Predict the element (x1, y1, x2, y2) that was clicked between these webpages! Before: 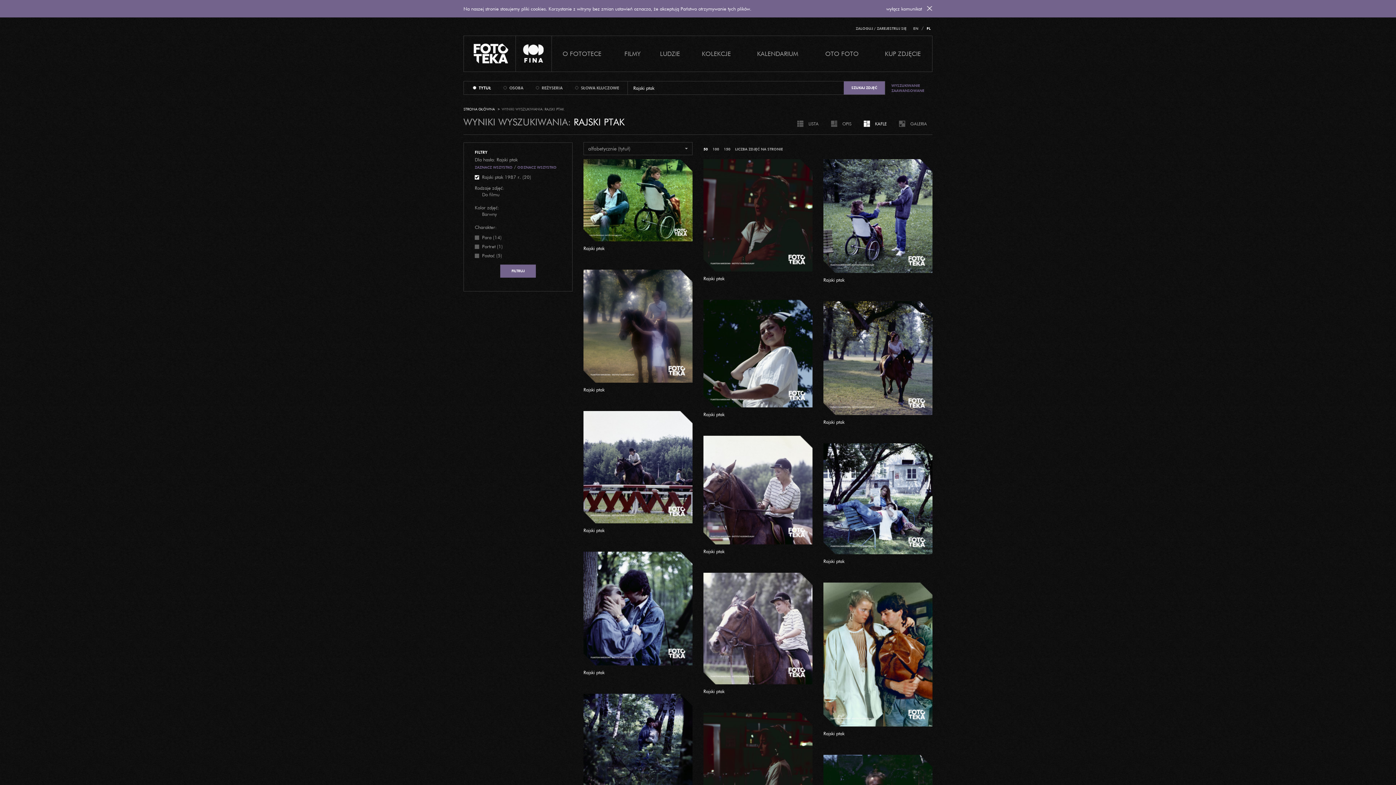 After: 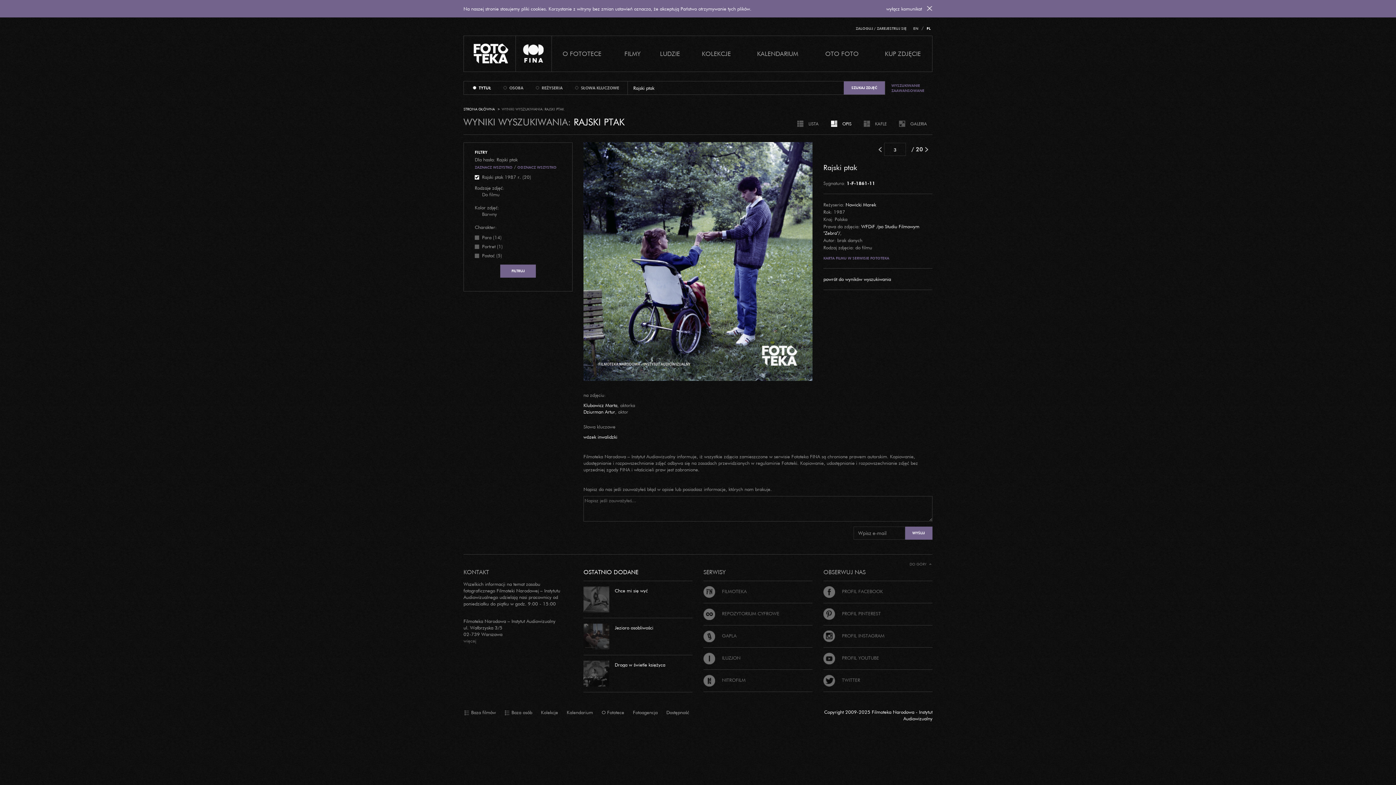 Action: bbox: (823, 212, 932, 218)